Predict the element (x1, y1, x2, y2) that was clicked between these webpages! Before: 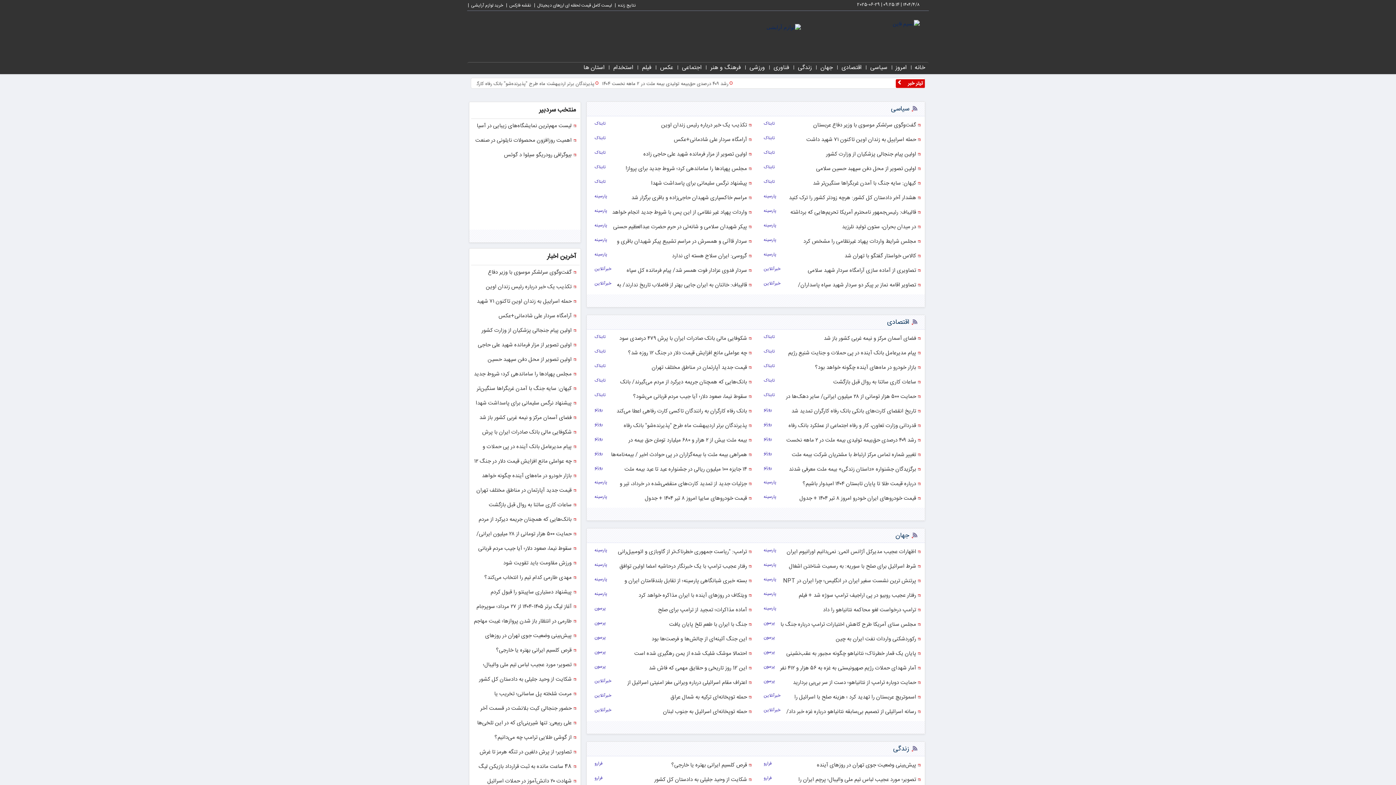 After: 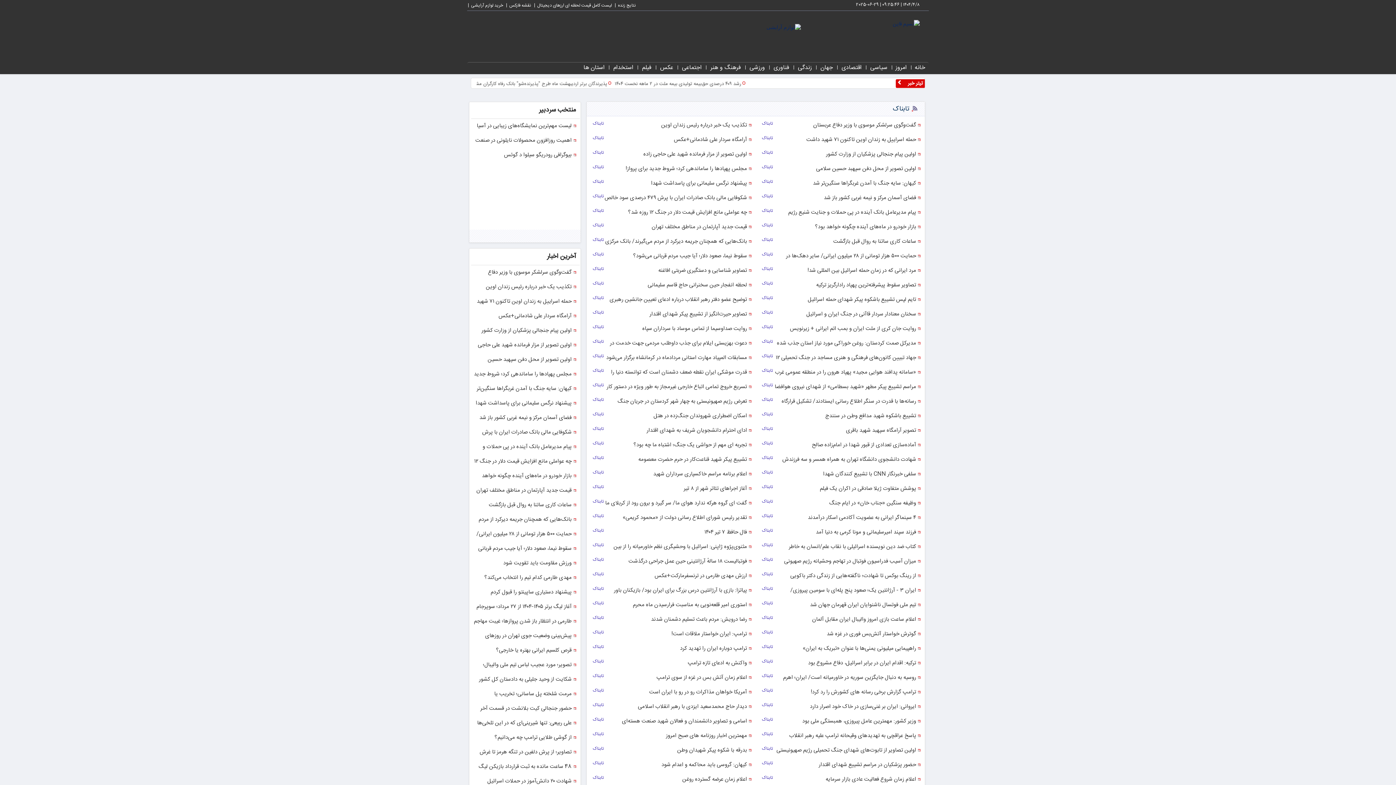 Action: label: تابناک bbox: (594, 333, 610, 340)